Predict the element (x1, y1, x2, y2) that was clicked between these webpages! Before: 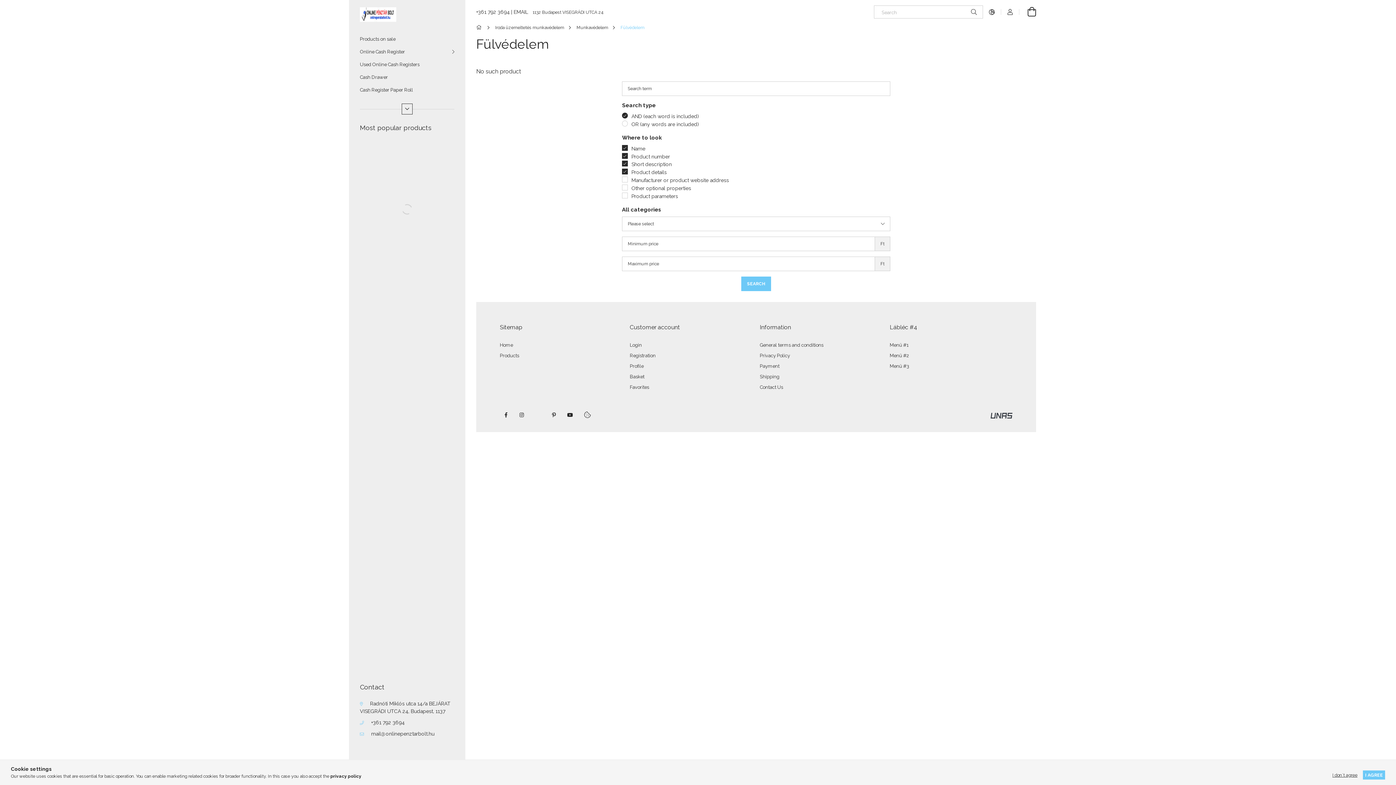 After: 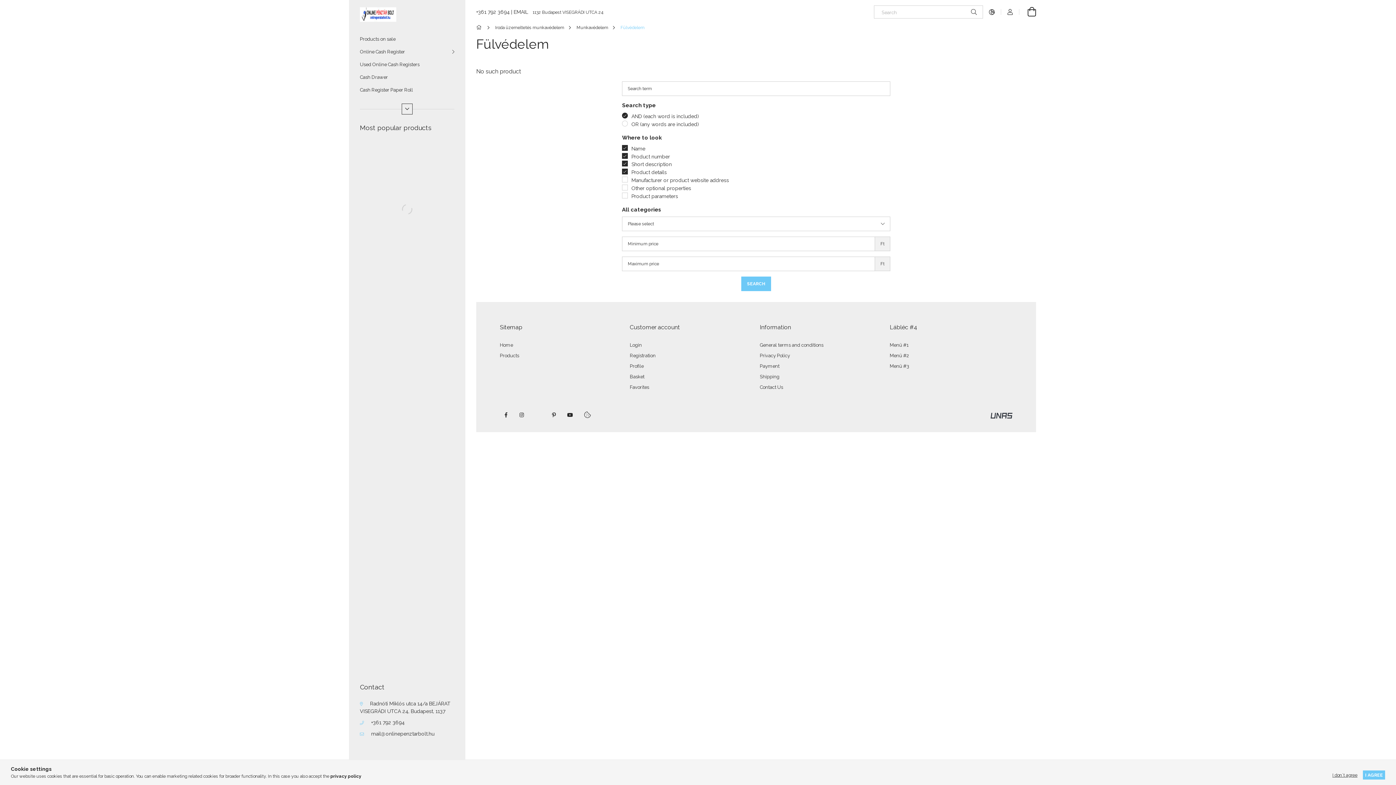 Action: bbox: (990, 412, 1012, 418)